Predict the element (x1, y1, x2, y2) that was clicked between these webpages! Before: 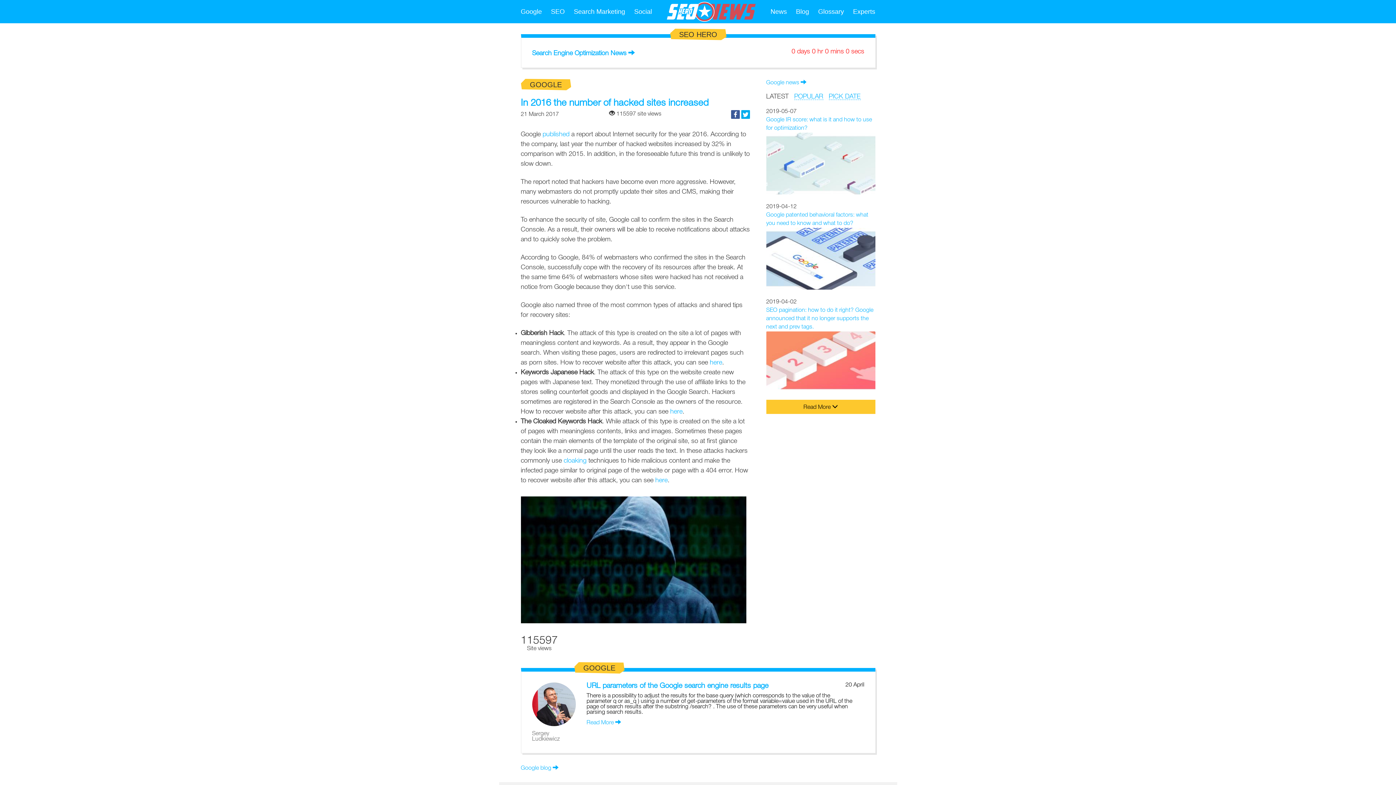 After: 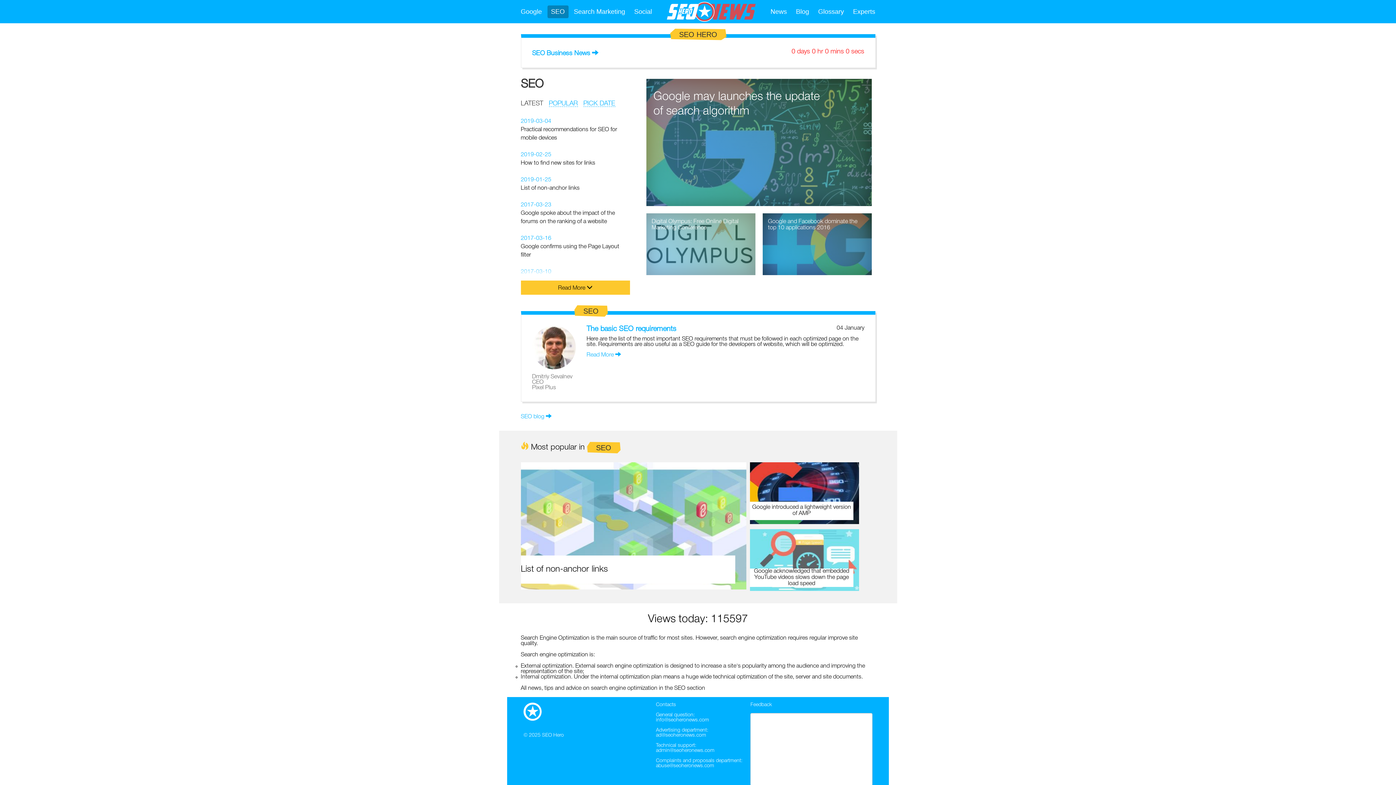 Action: label: SEO bbox: (547, 5, 568, 18)